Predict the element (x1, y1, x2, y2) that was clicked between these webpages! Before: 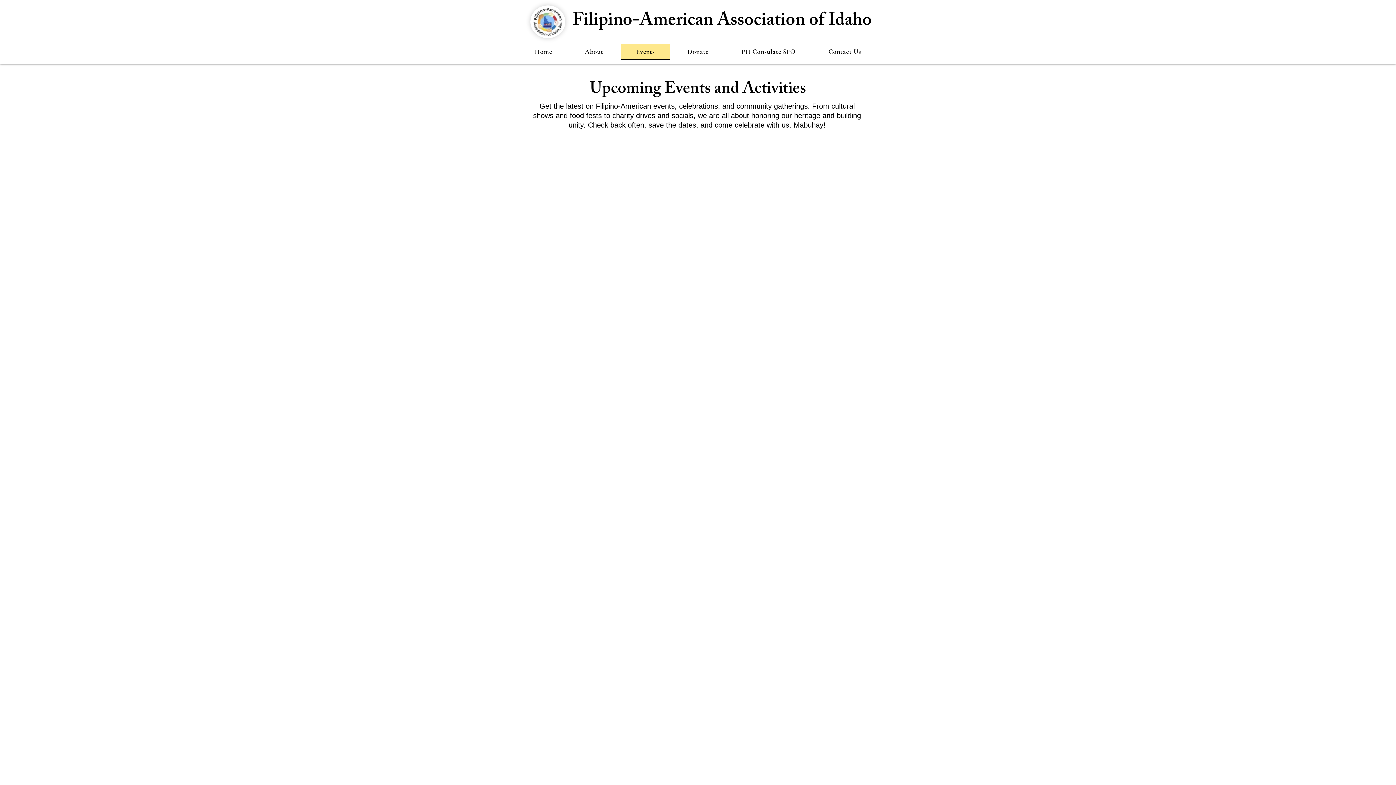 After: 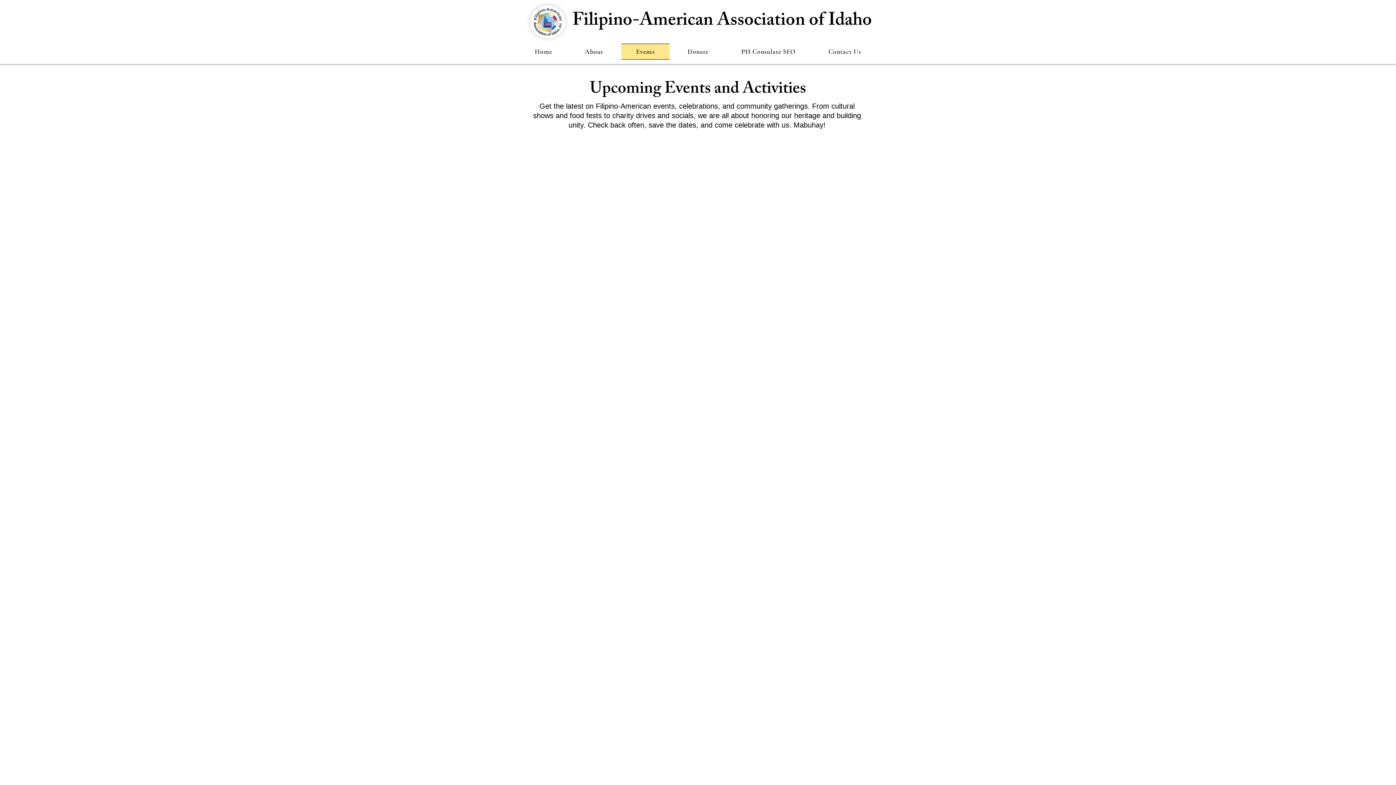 Action: label: Events bbox: (621, 43, 669, 59)